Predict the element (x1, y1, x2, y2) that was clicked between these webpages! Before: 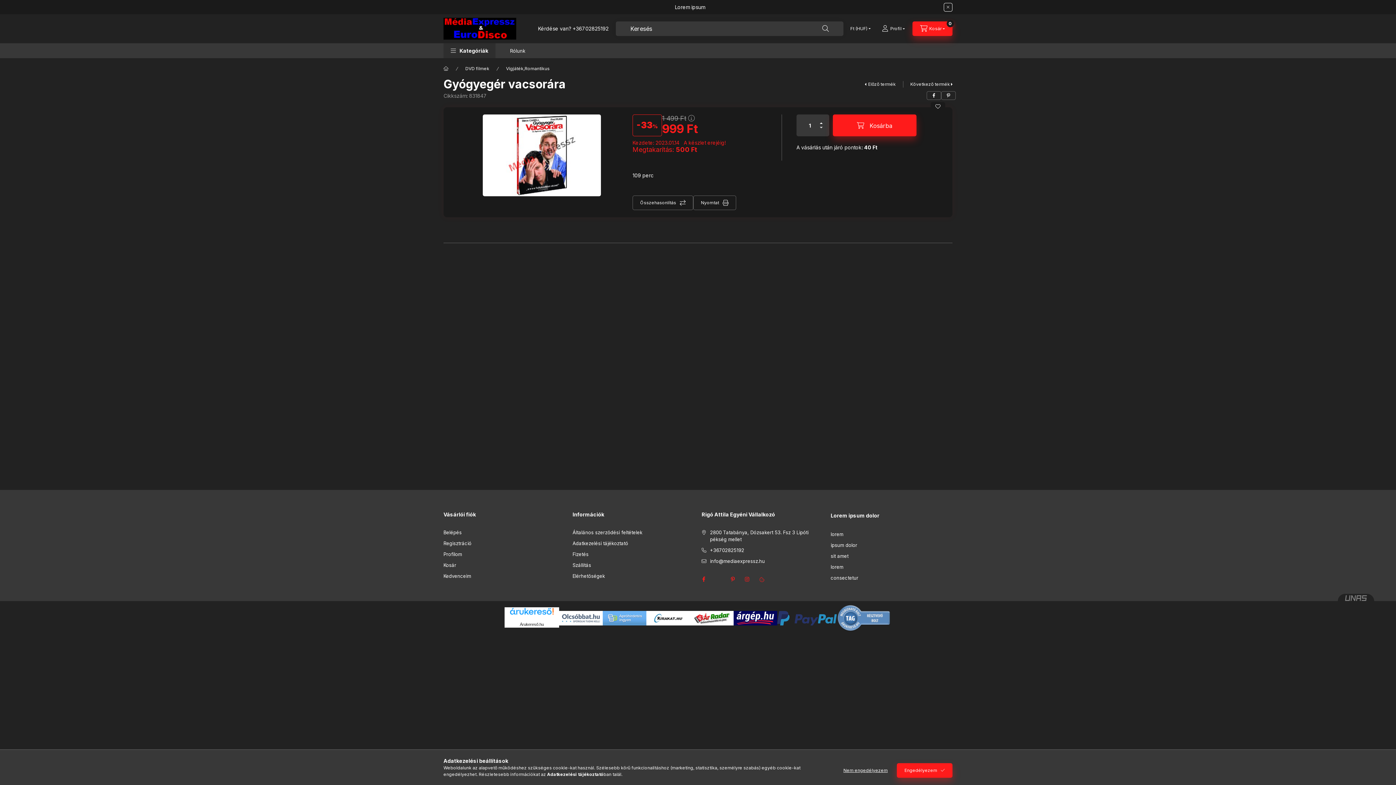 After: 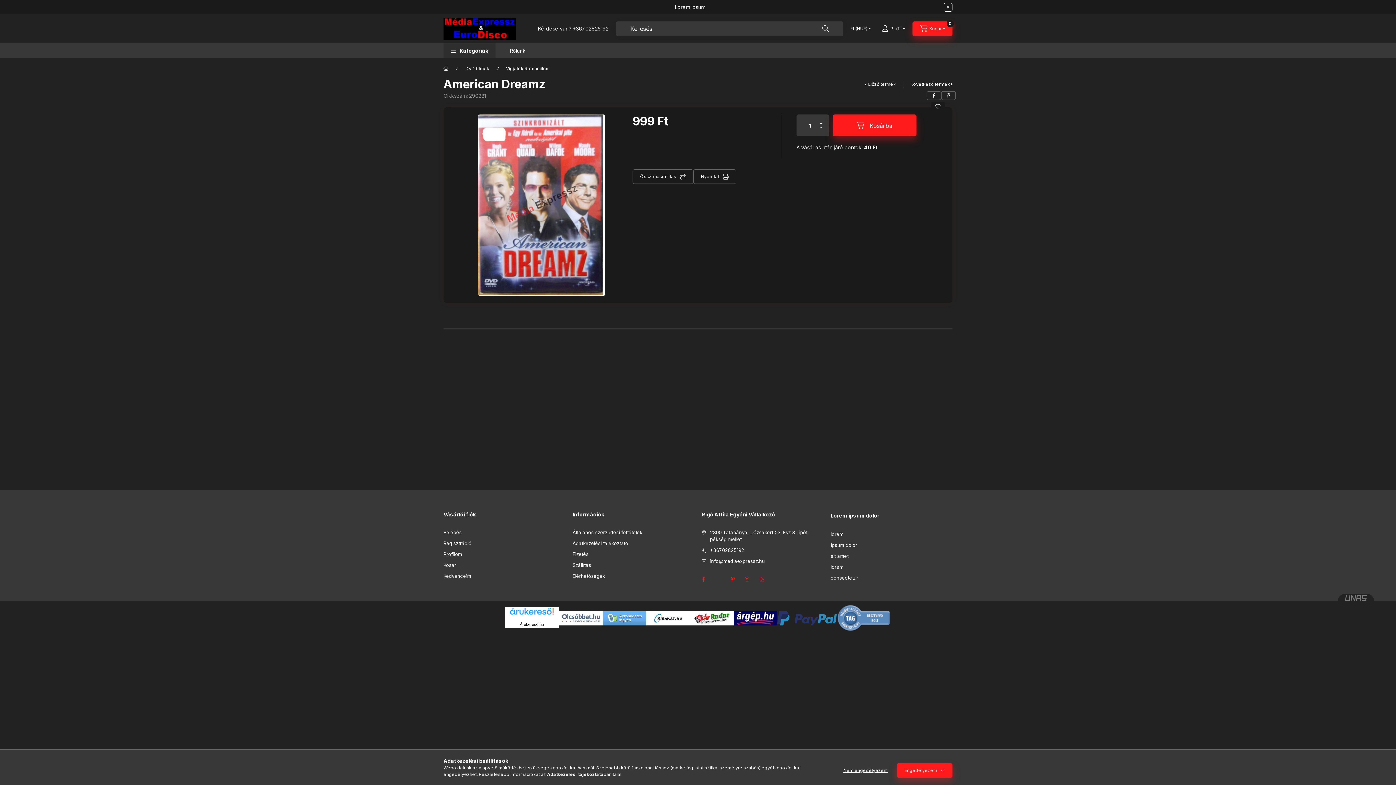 Action: bbox: (865, 81, 896, 87) label: Előző termék